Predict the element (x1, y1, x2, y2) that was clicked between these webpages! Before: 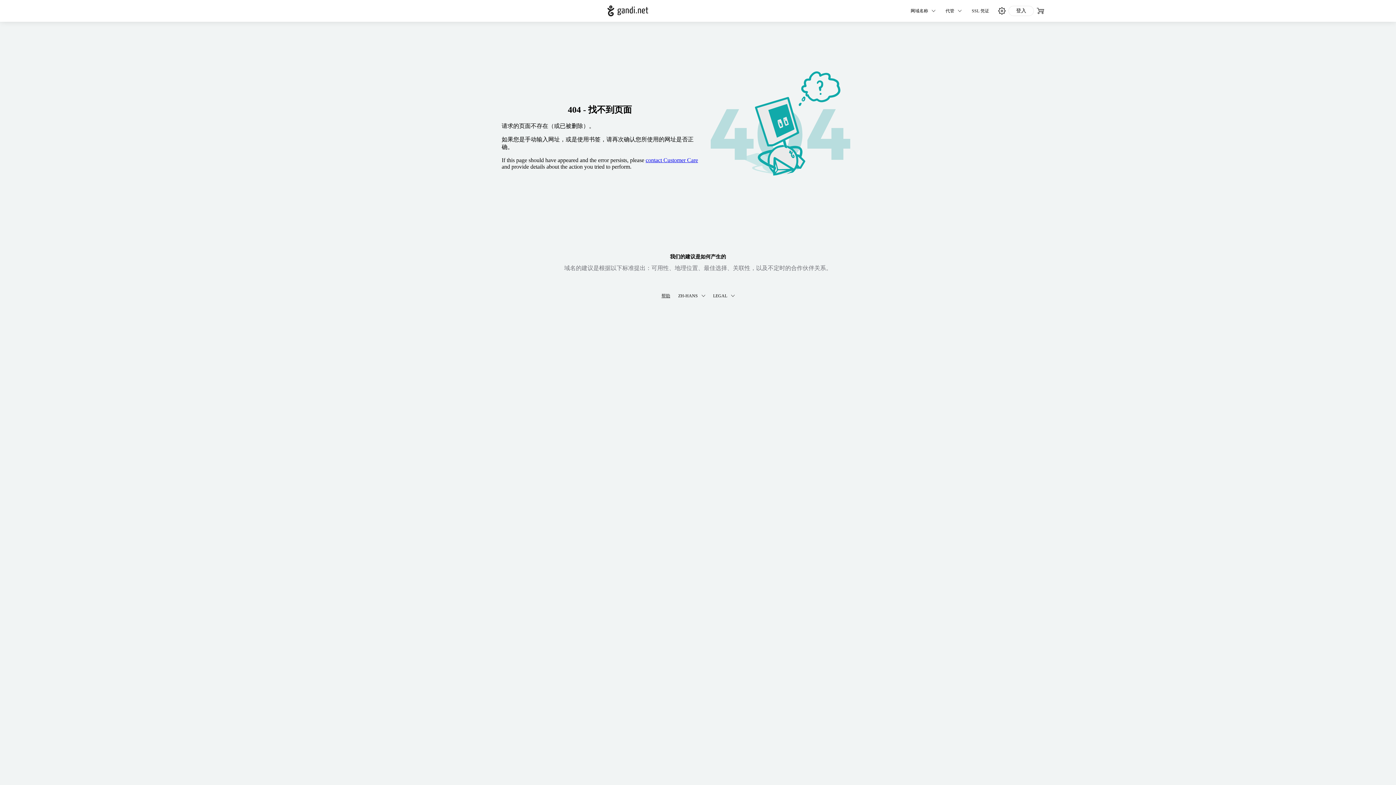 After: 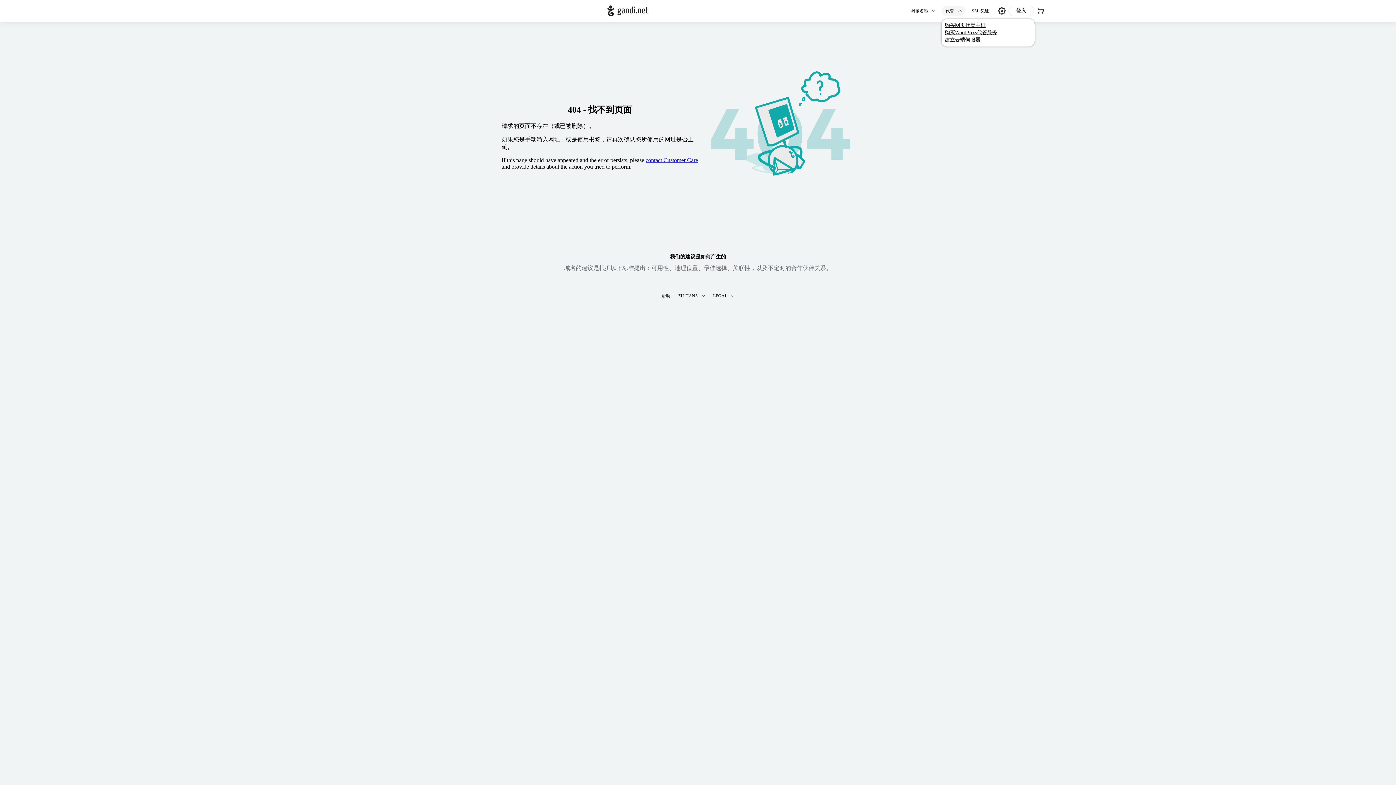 Action: label: 代管 bbox: (941, 5, 965, 16)